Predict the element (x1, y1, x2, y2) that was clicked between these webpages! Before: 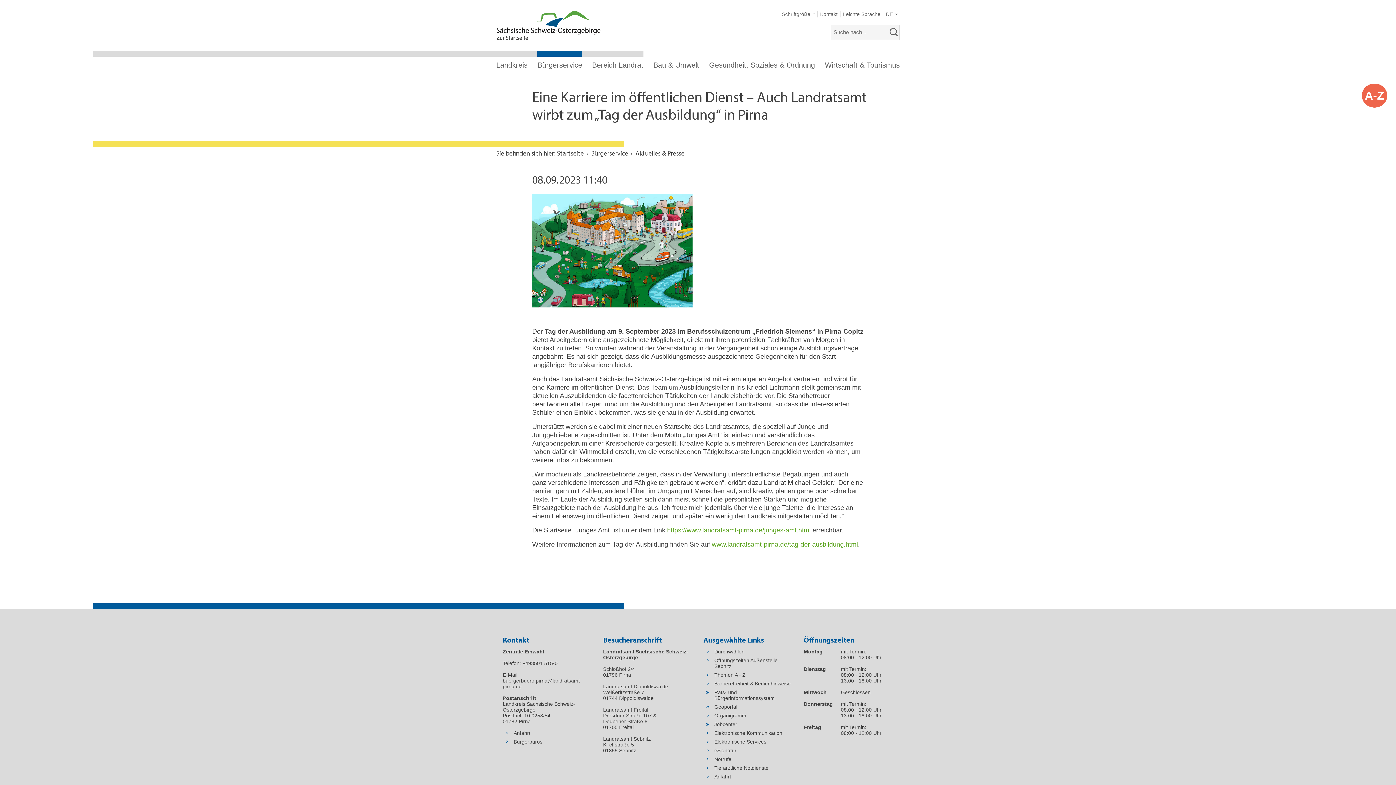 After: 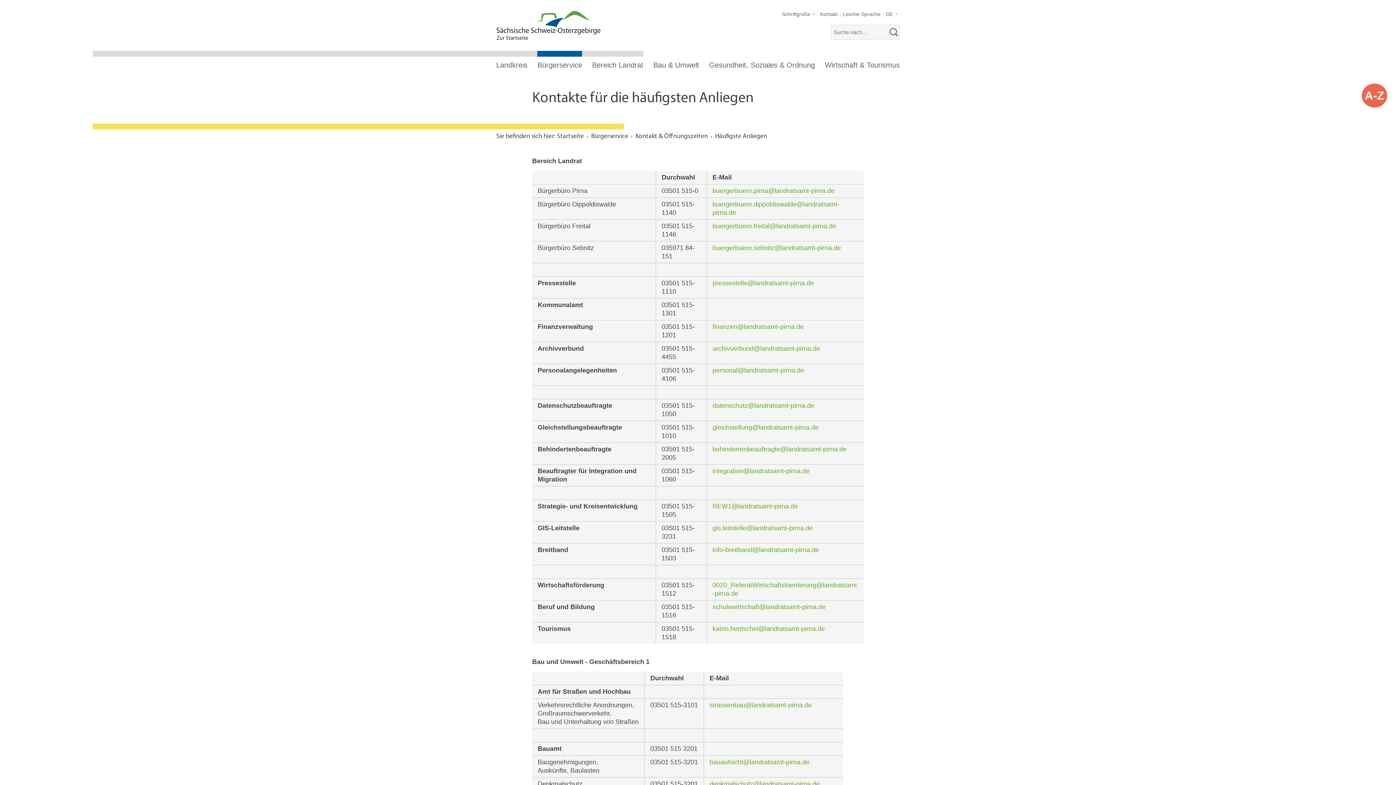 Action: label: Durchwahlen bbox: (703, 572, 744, 578)